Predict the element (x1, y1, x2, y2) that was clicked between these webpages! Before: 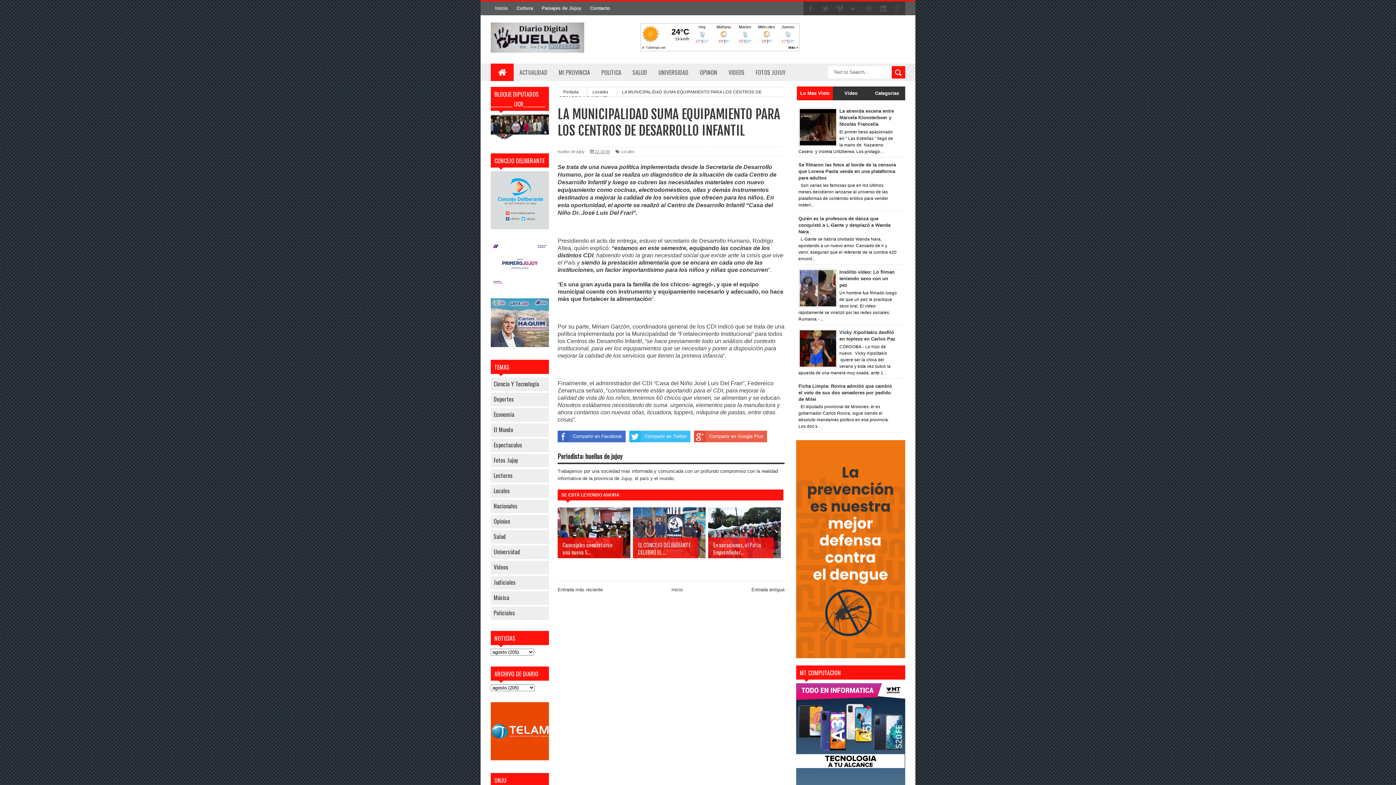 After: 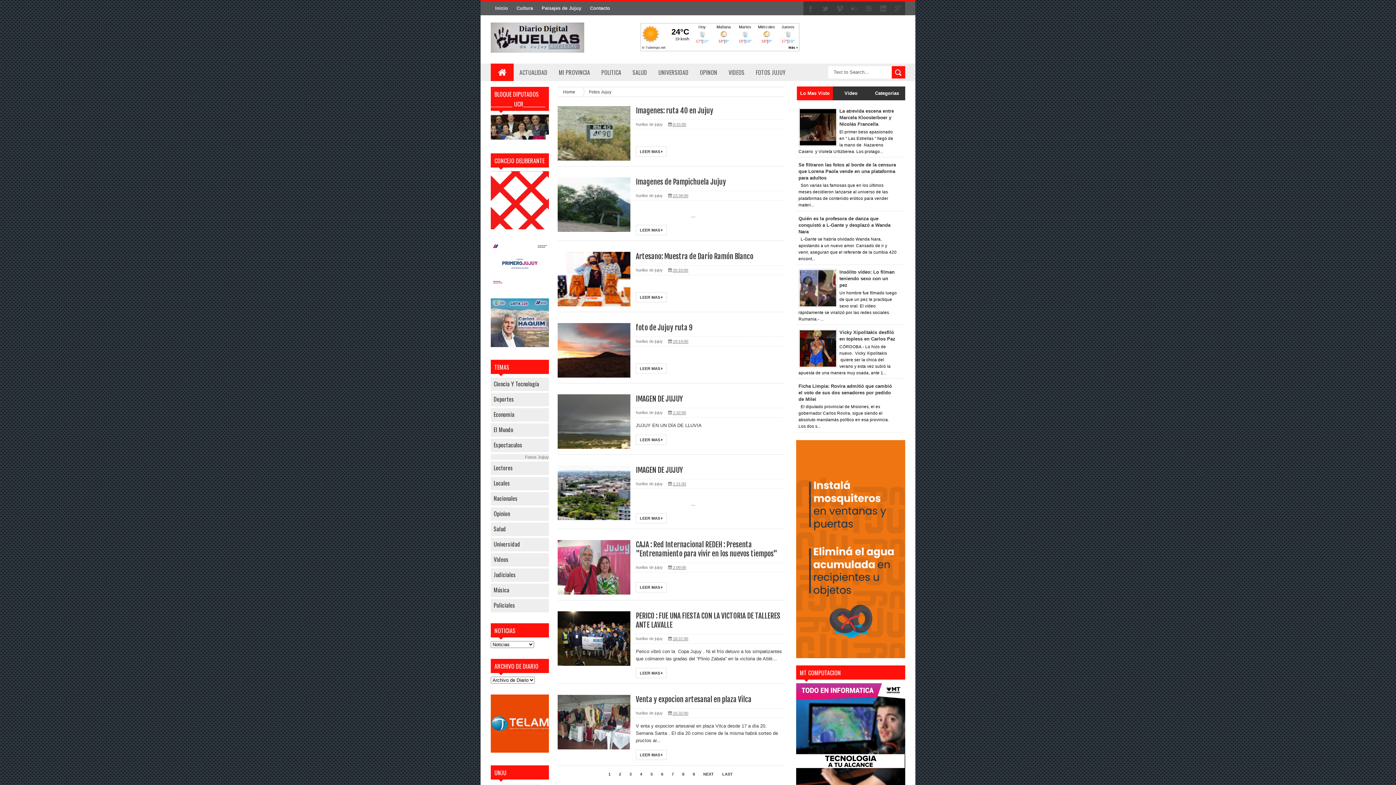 Action: label: Fotos Jujuy bbox: (493, 455, 518, 464)